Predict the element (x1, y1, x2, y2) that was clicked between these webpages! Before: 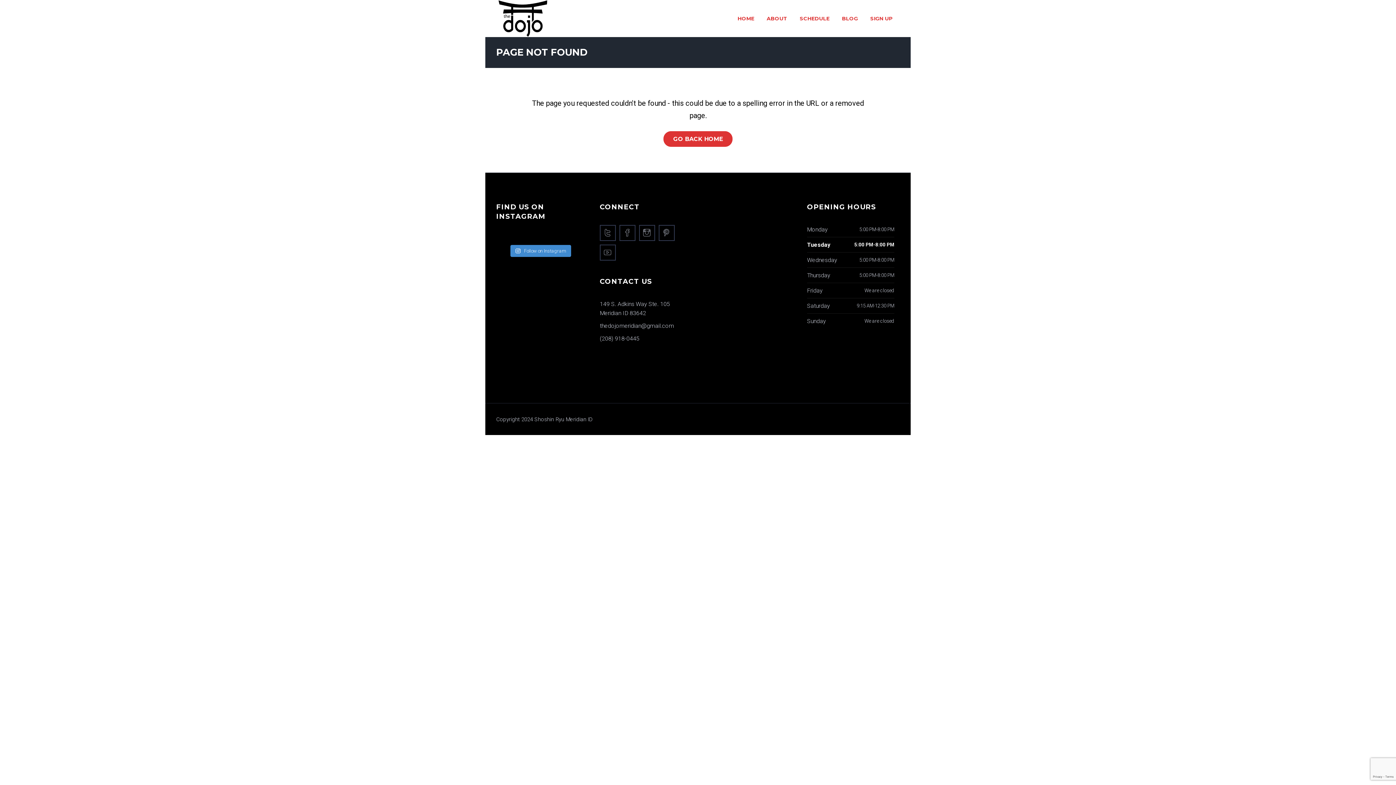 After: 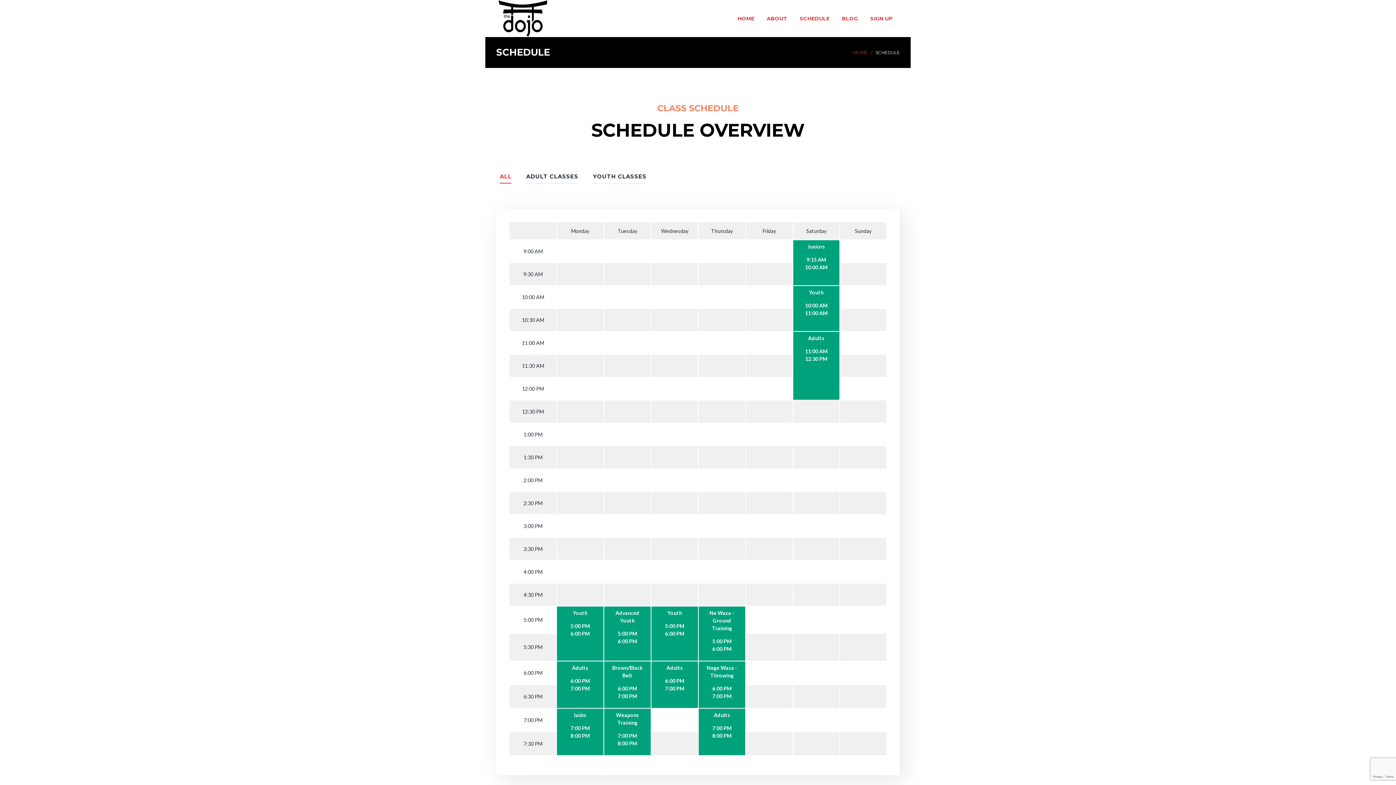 Action: bbox: (800, 11, 829, 25) label: SCHEDULE